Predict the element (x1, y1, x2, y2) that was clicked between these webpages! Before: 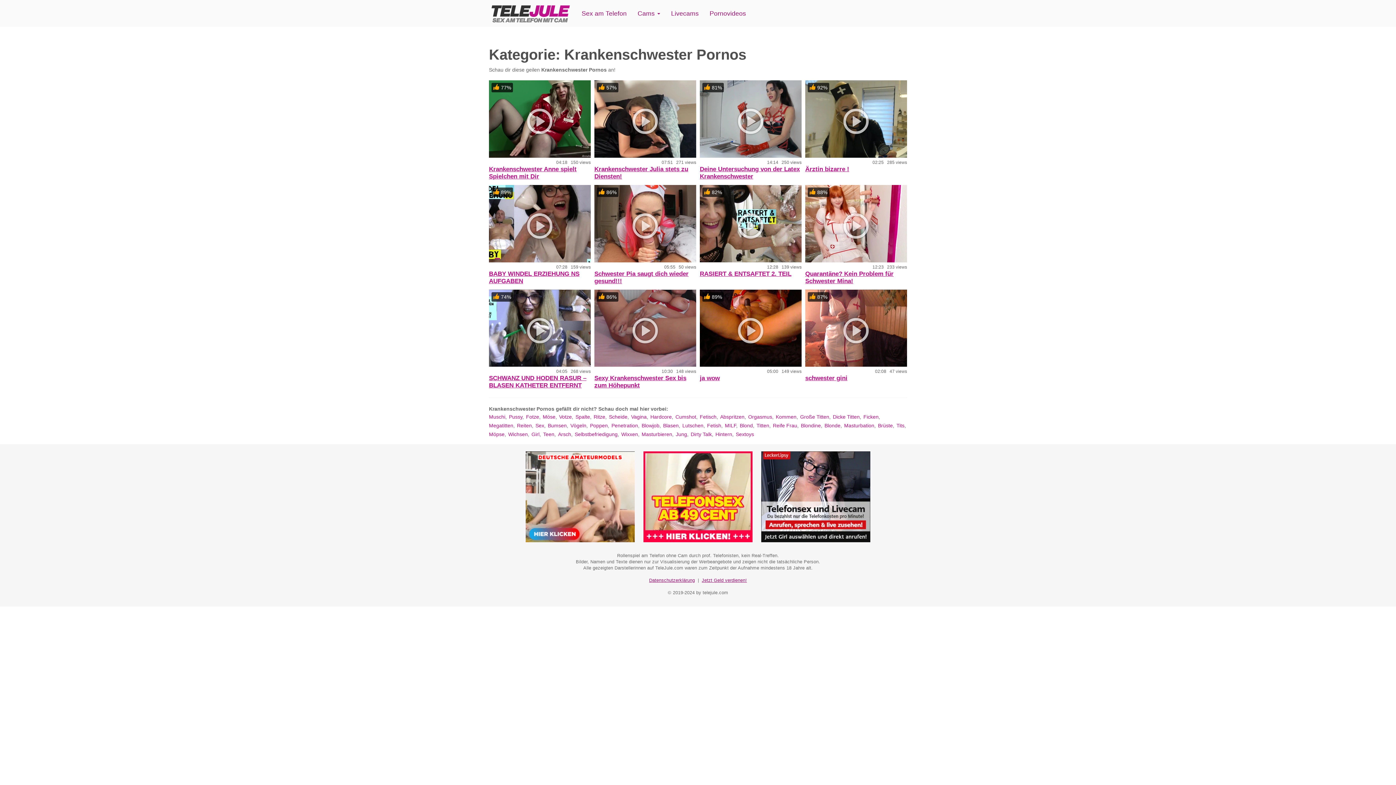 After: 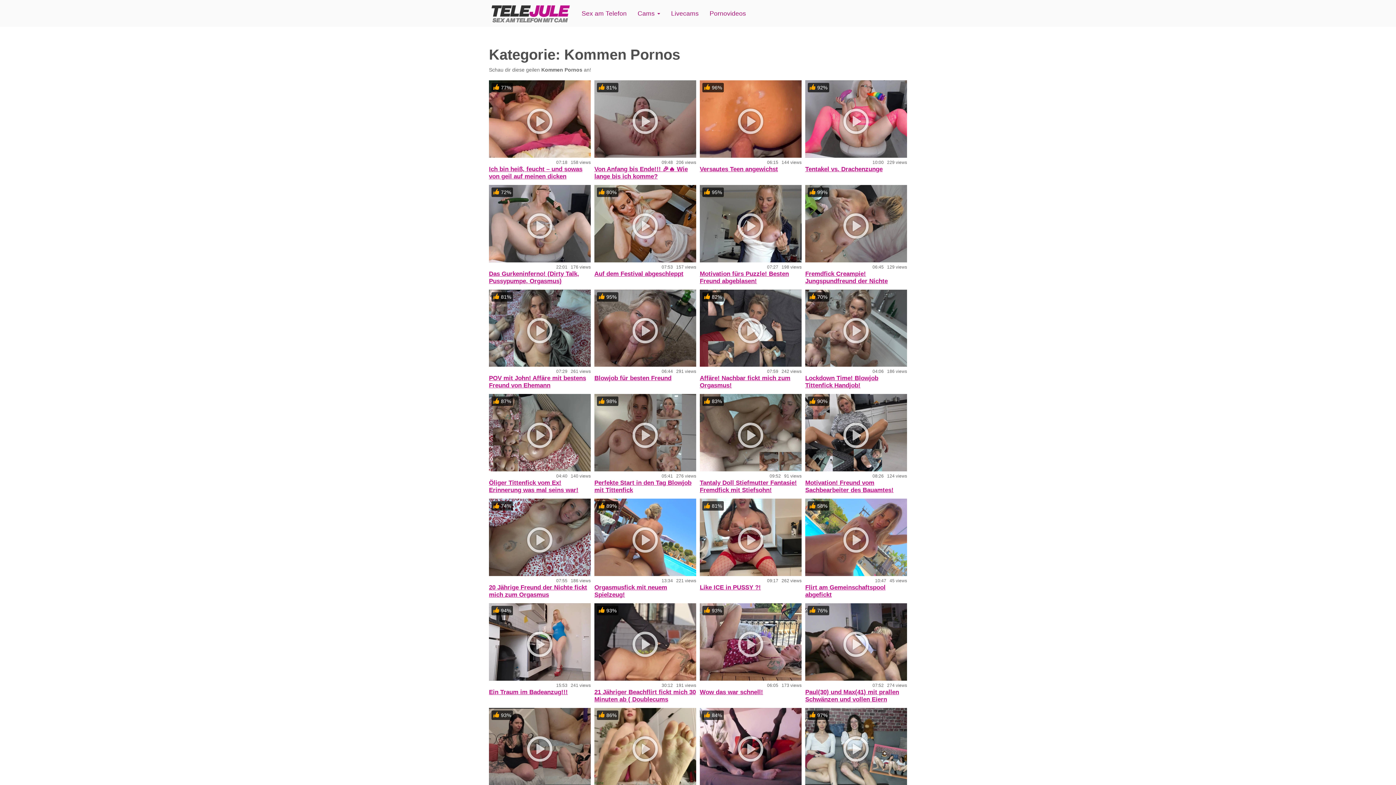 Action: label: Kommen (930 Einträge) bbox: (776, 414, 796, 420)